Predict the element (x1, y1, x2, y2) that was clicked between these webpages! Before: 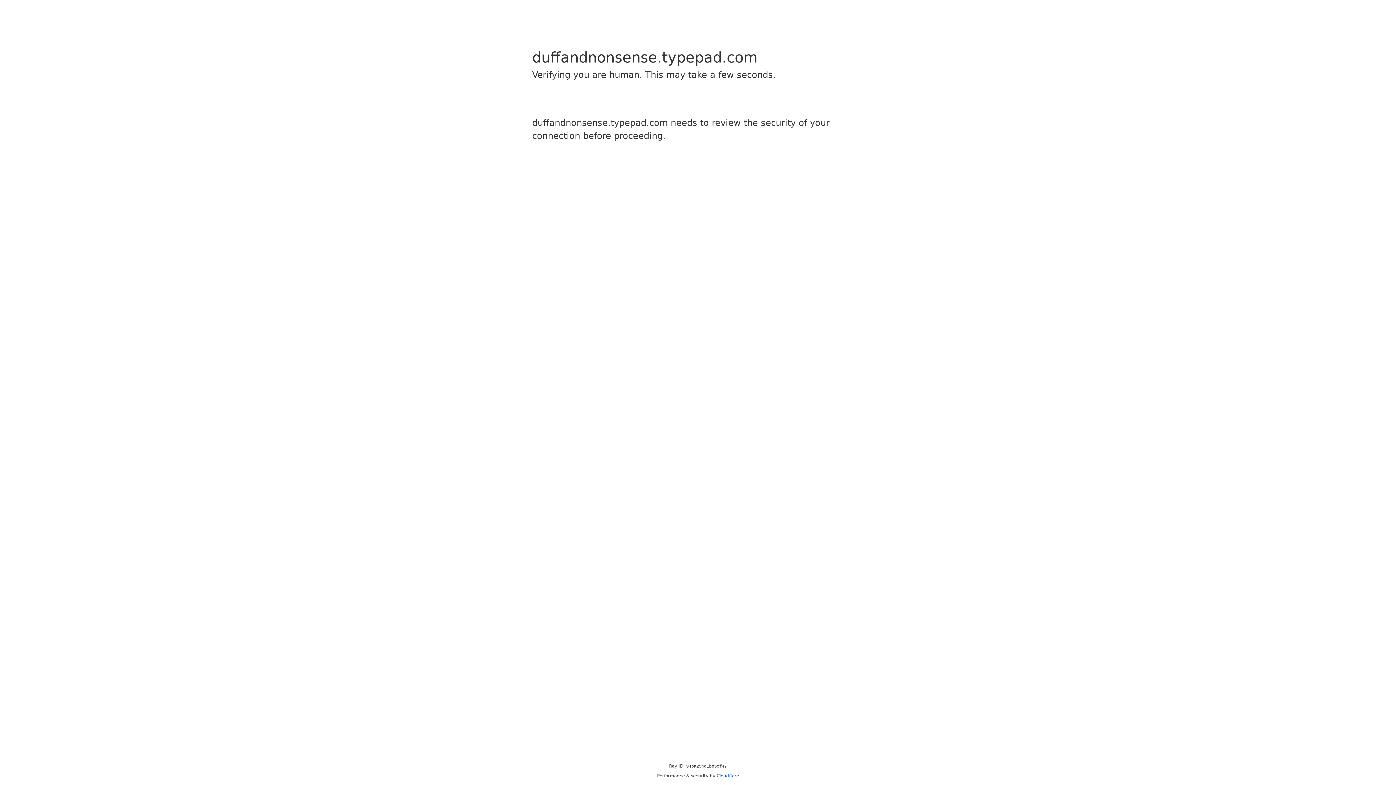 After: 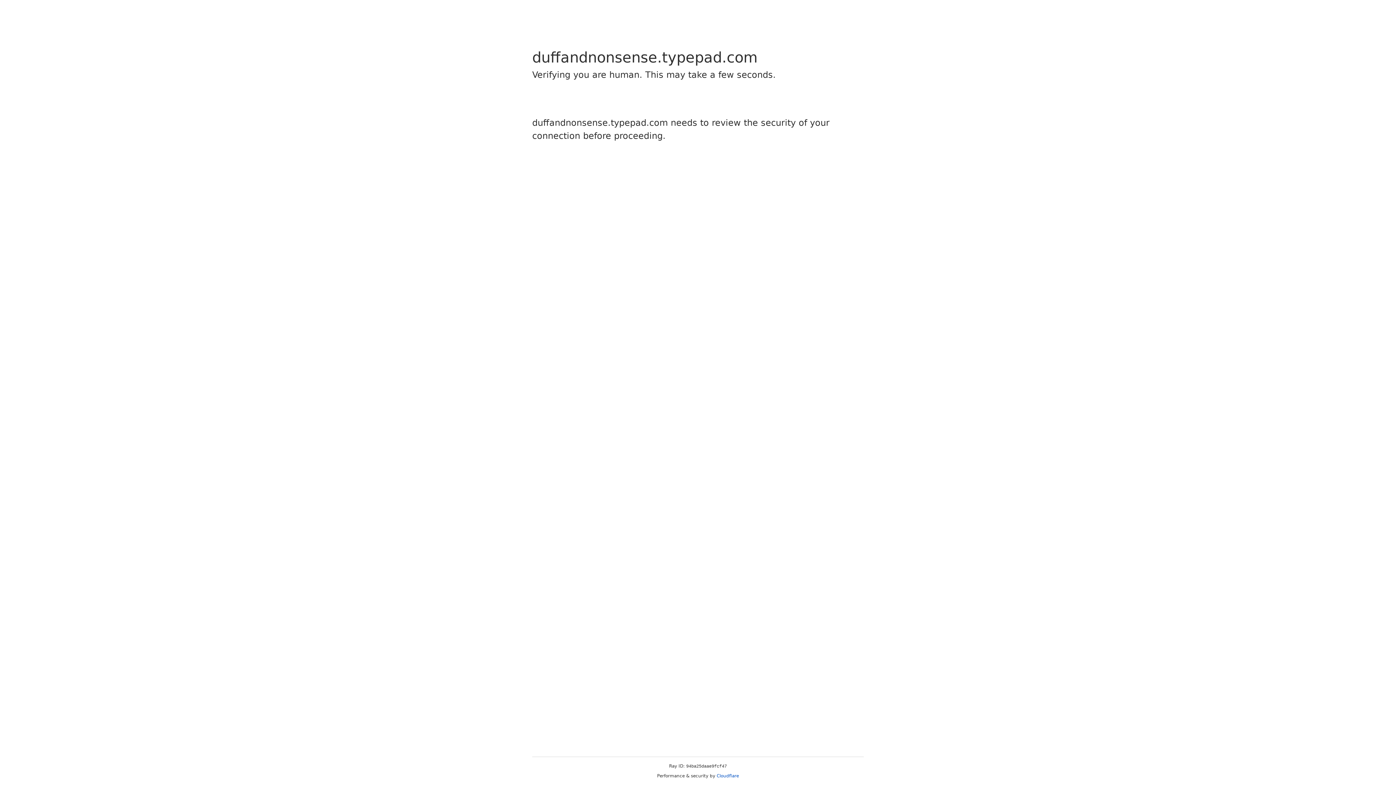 Action: bbox: (716, 773, 739, 778) label: Cloudflare